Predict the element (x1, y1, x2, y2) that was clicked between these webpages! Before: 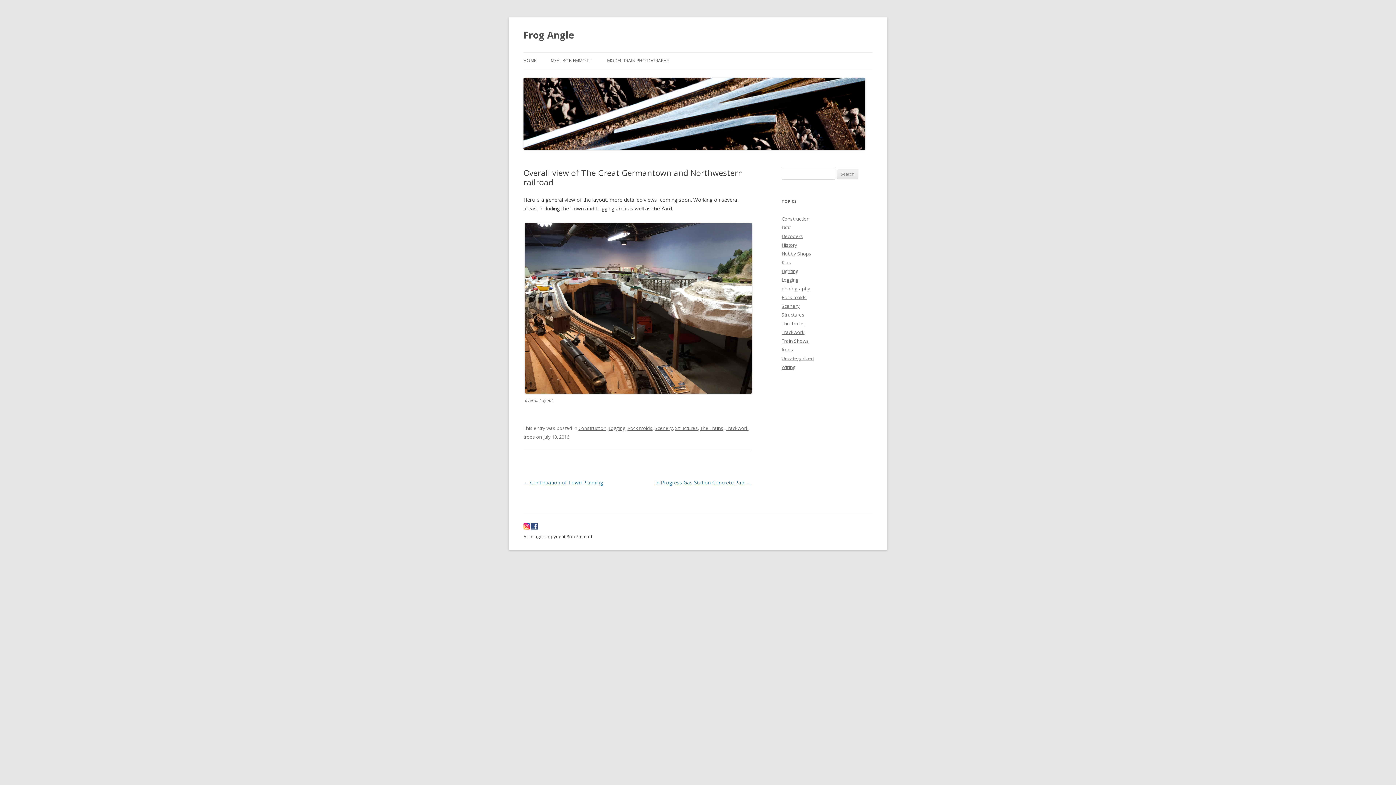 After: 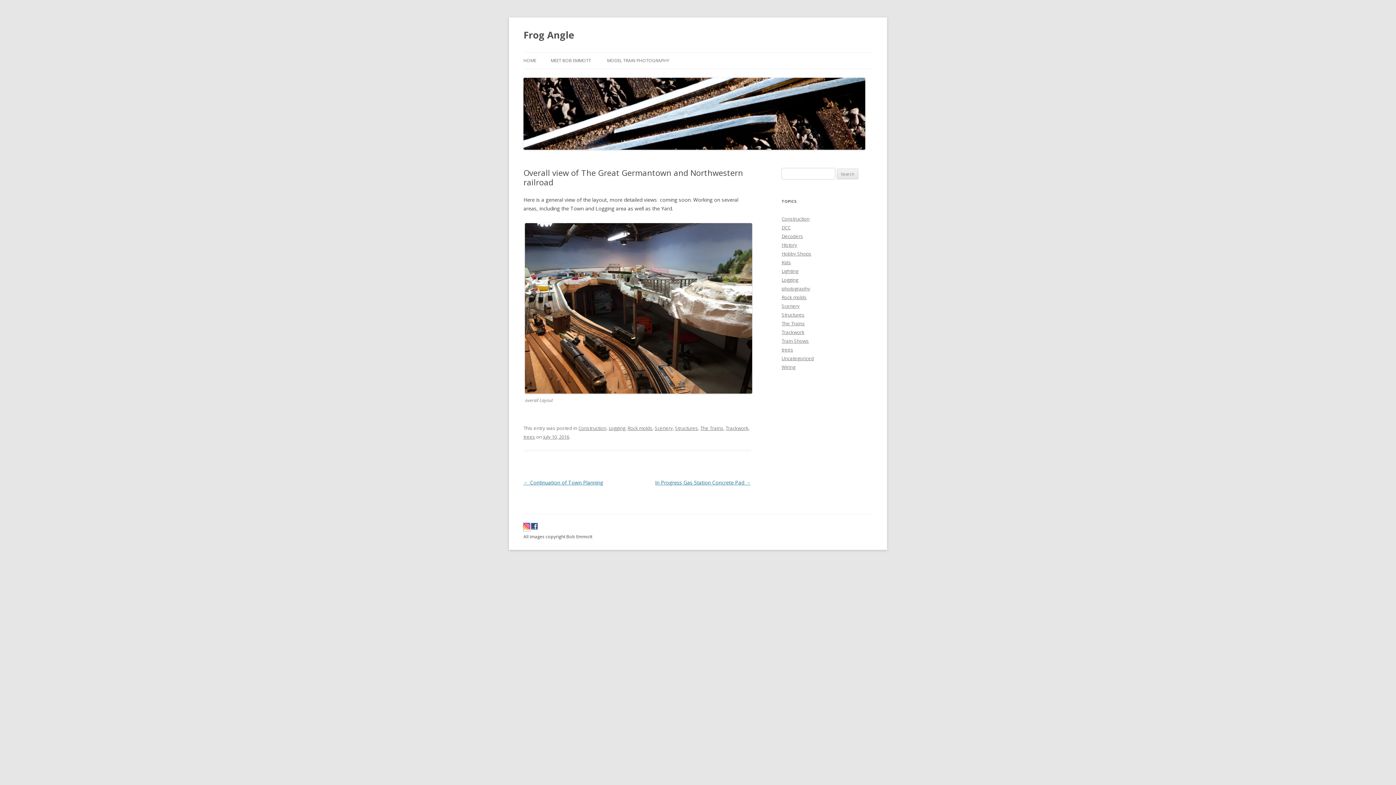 Action: bbox: (523, 524, 530, 531)